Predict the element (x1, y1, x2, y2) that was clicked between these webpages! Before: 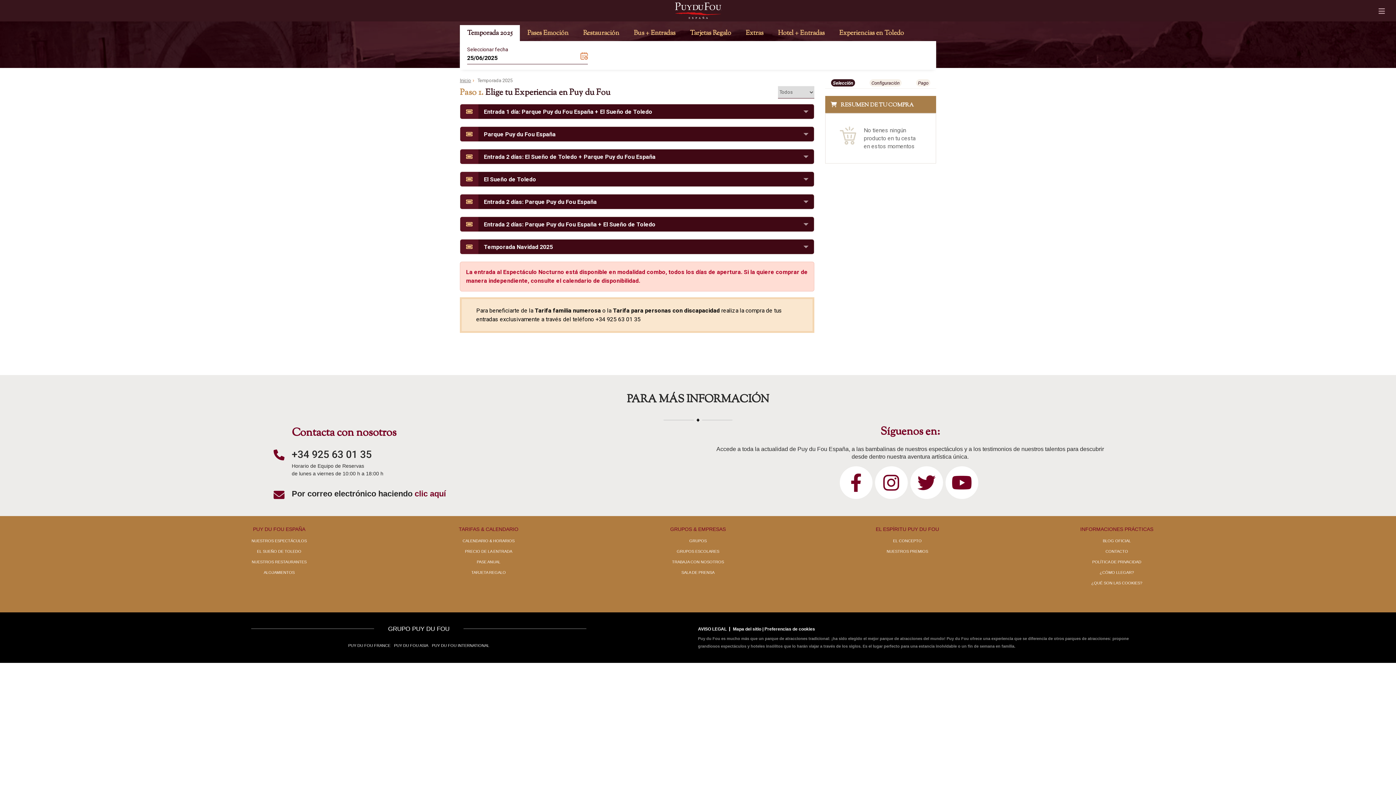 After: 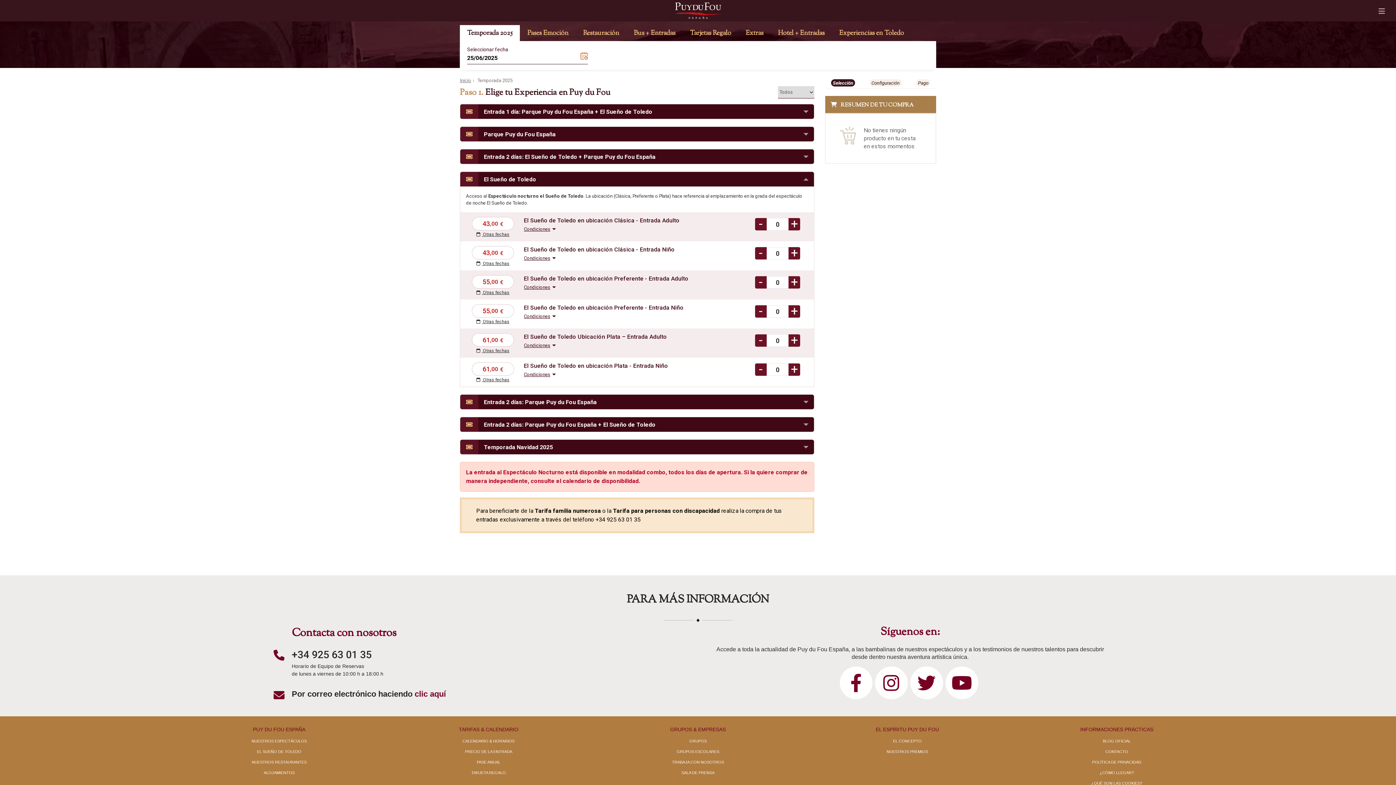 Action: bbox: (460, 171, 814, 186) label: El Sueño de Toledo